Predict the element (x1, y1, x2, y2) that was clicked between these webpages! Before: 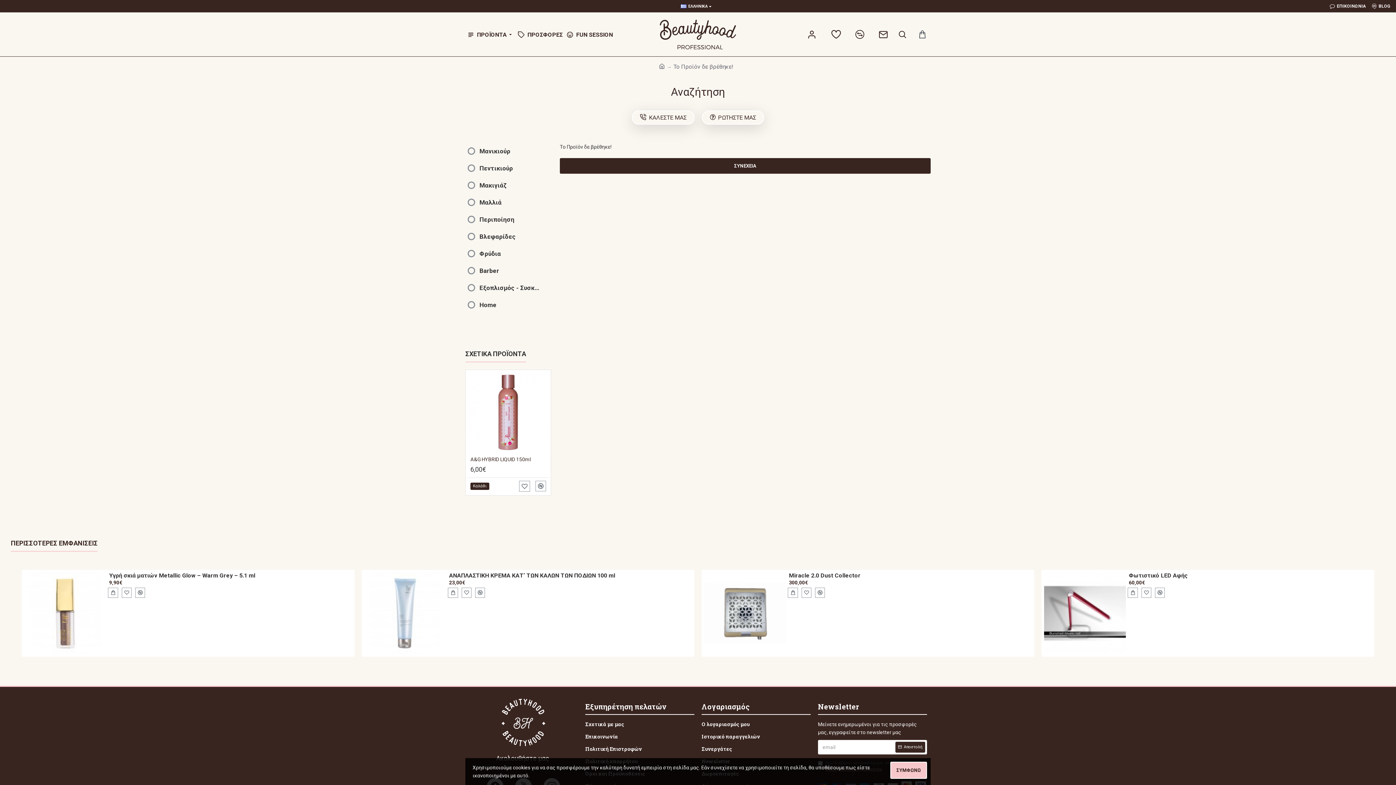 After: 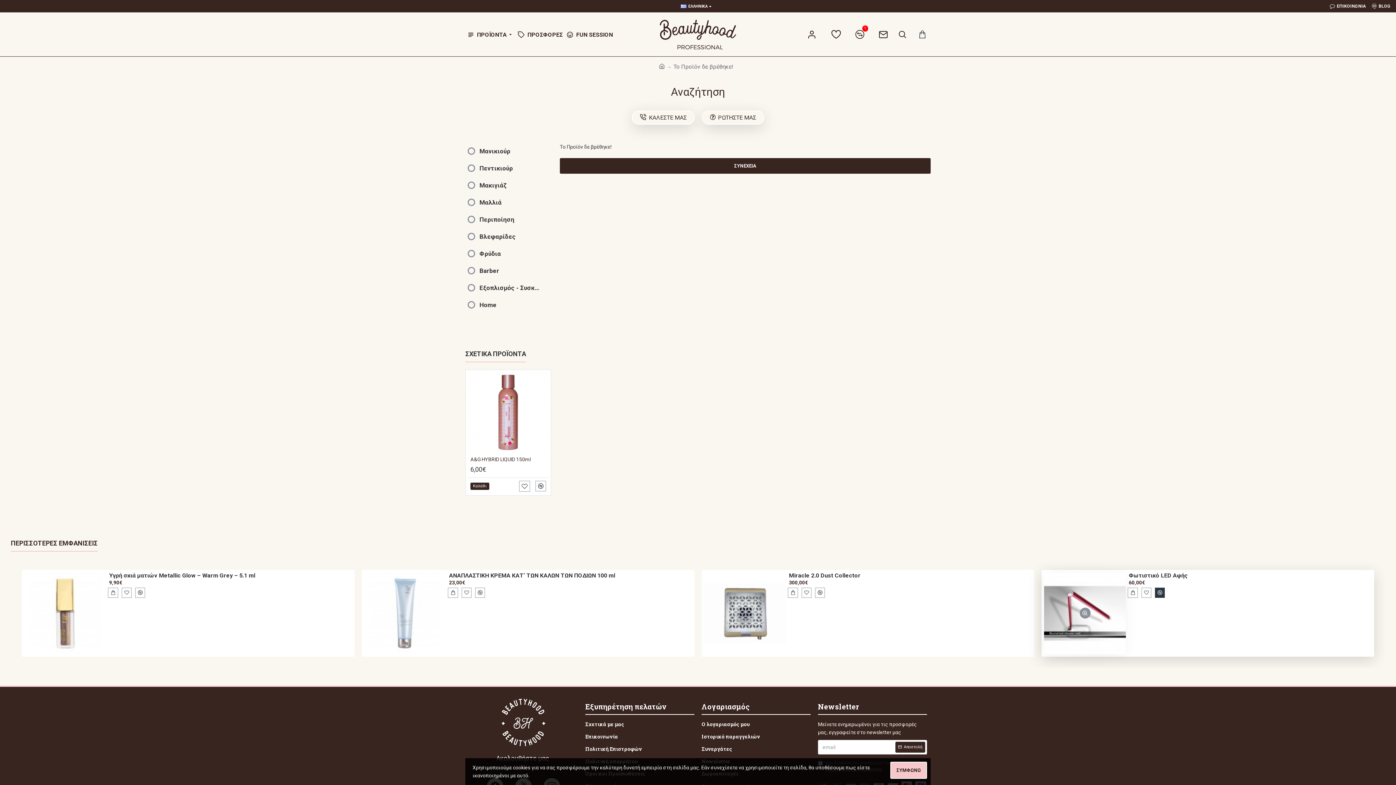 Action: bbox: (1155, 587, 1165, 598)